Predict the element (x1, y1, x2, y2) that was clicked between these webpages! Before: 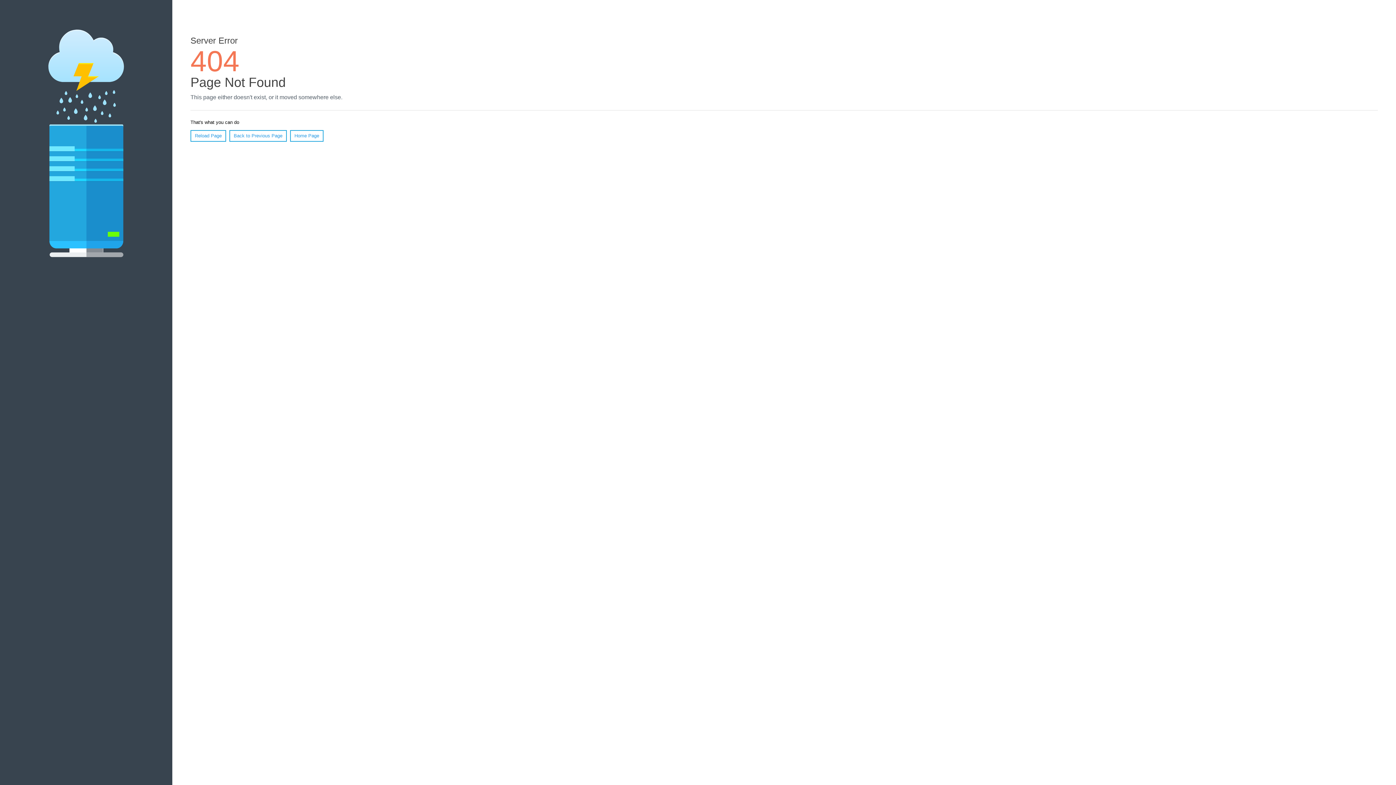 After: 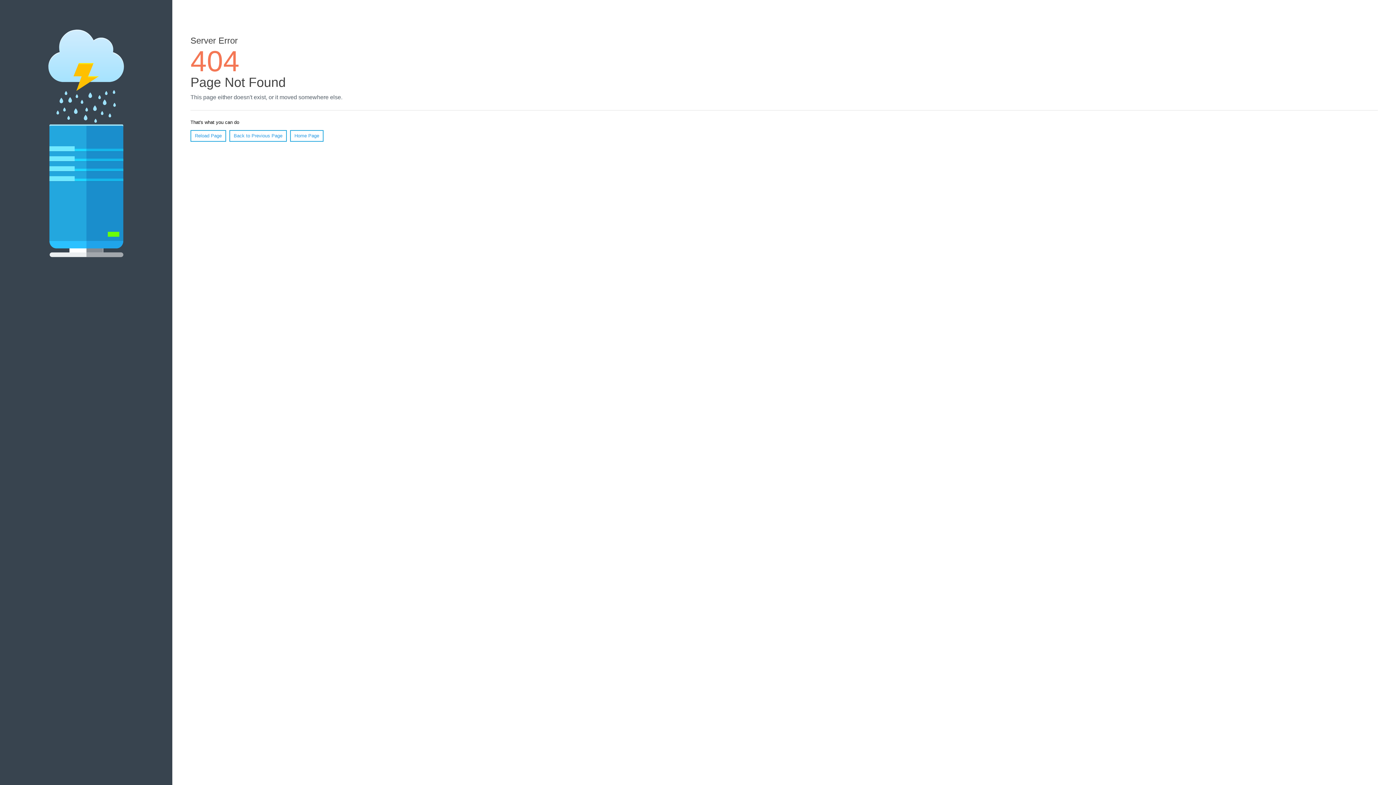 Action: label: Reload Page bbox: (190, 130, 226, 141)